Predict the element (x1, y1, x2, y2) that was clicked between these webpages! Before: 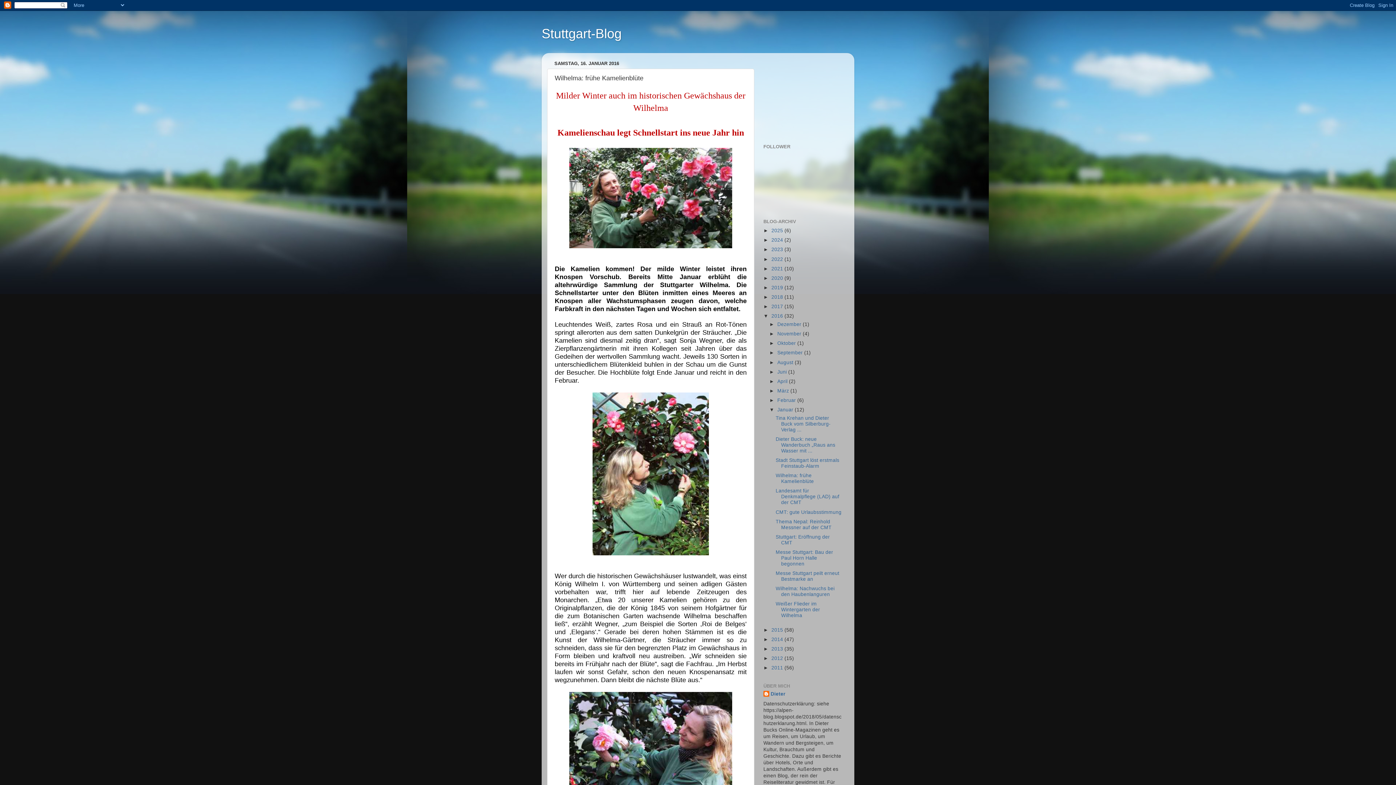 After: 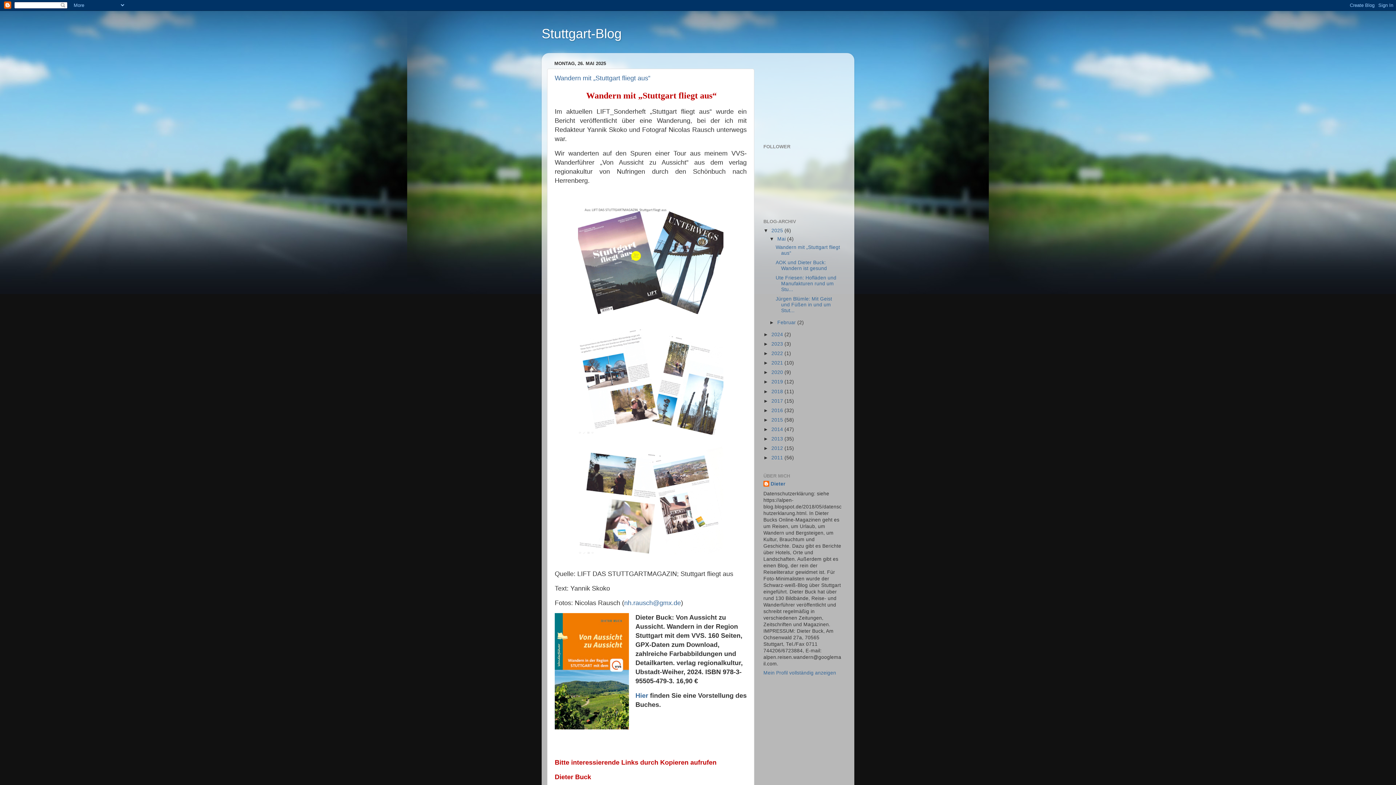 Action: bbox: (541, 26, 621, 41) label: Stuttgart-Blog